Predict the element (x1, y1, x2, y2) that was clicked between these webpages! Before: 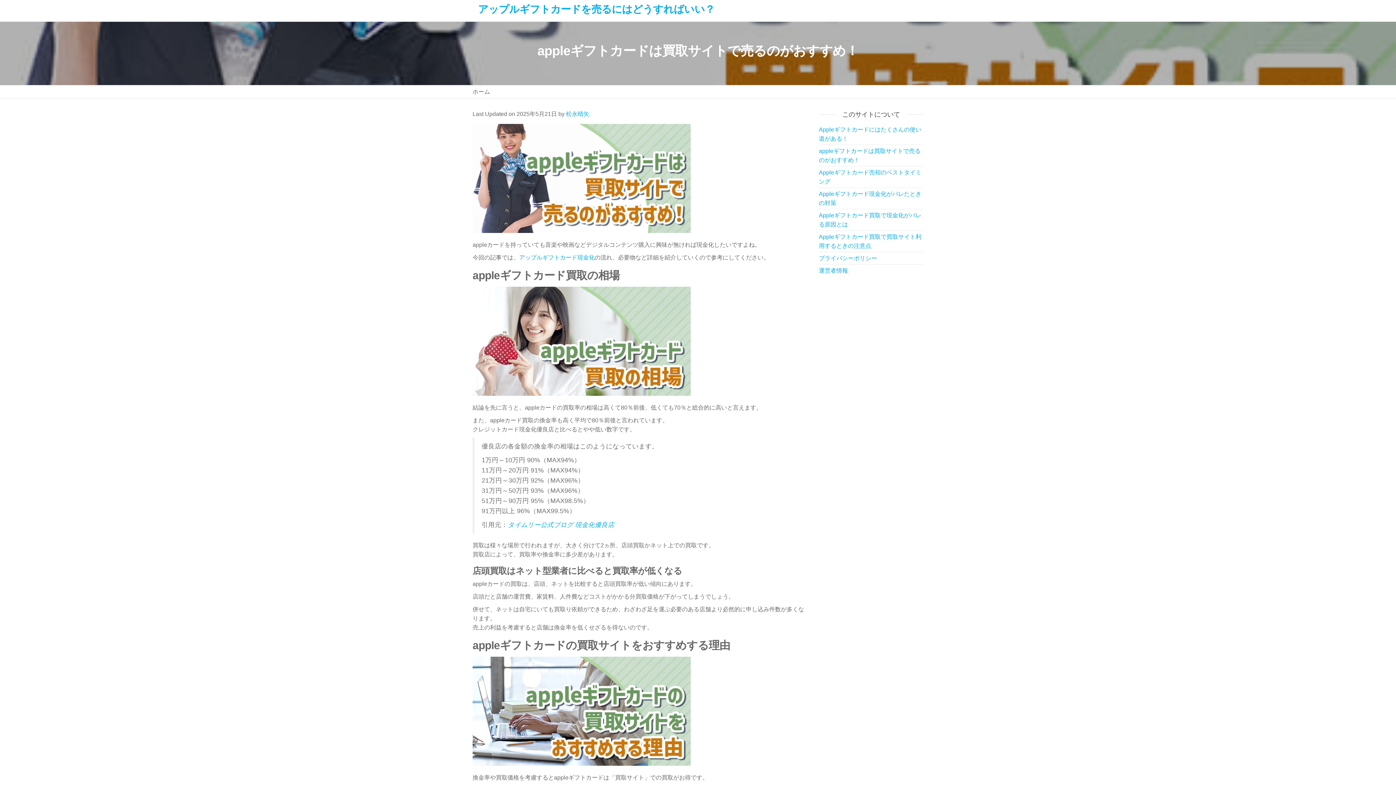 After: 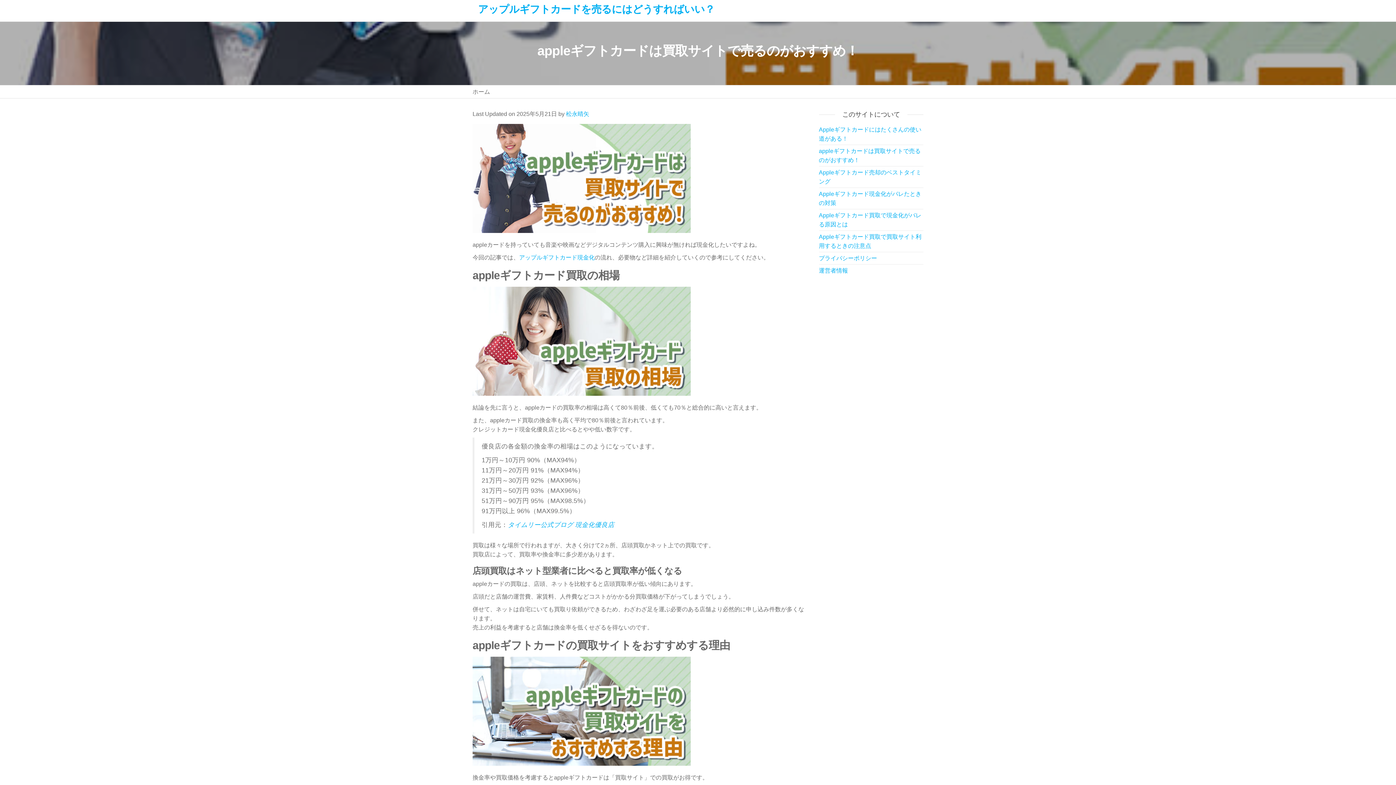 Action: bbox: (478, 3, 714, 14) label: アップルギフトカードを売るにはどうすればいい？